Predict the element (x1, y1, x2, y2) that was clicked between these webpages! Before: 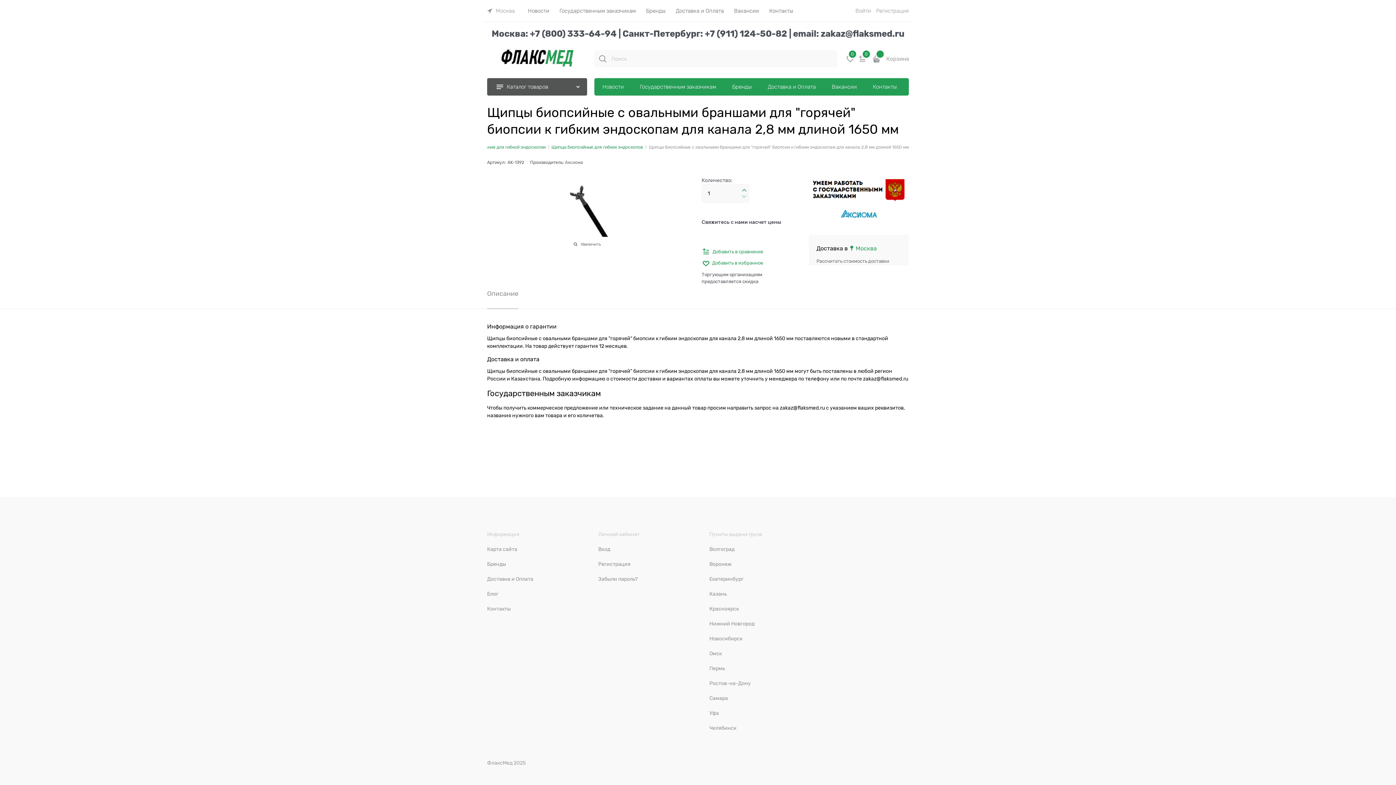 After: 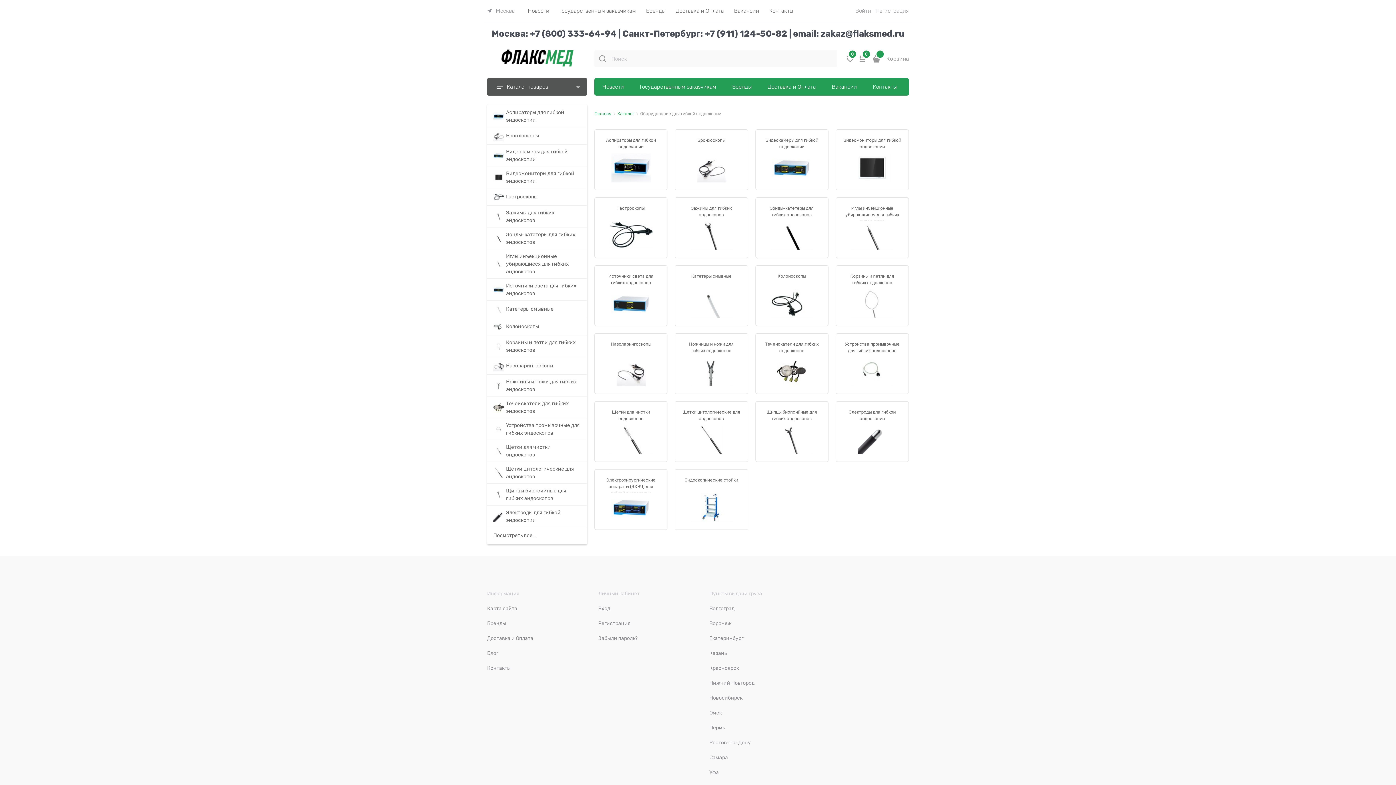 Action: label: Оборудование для гибкой эндоскопии bbox: (464, 145, 545, 149)